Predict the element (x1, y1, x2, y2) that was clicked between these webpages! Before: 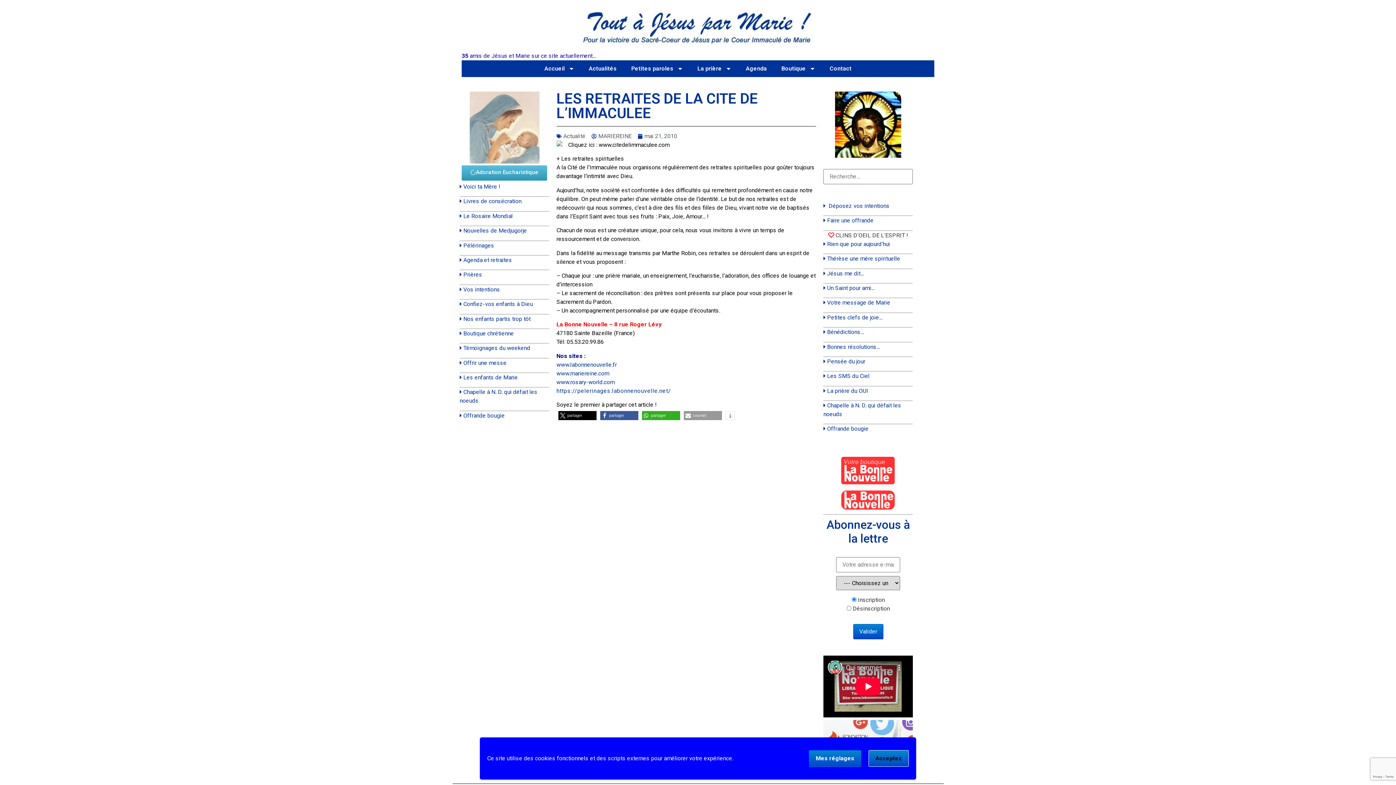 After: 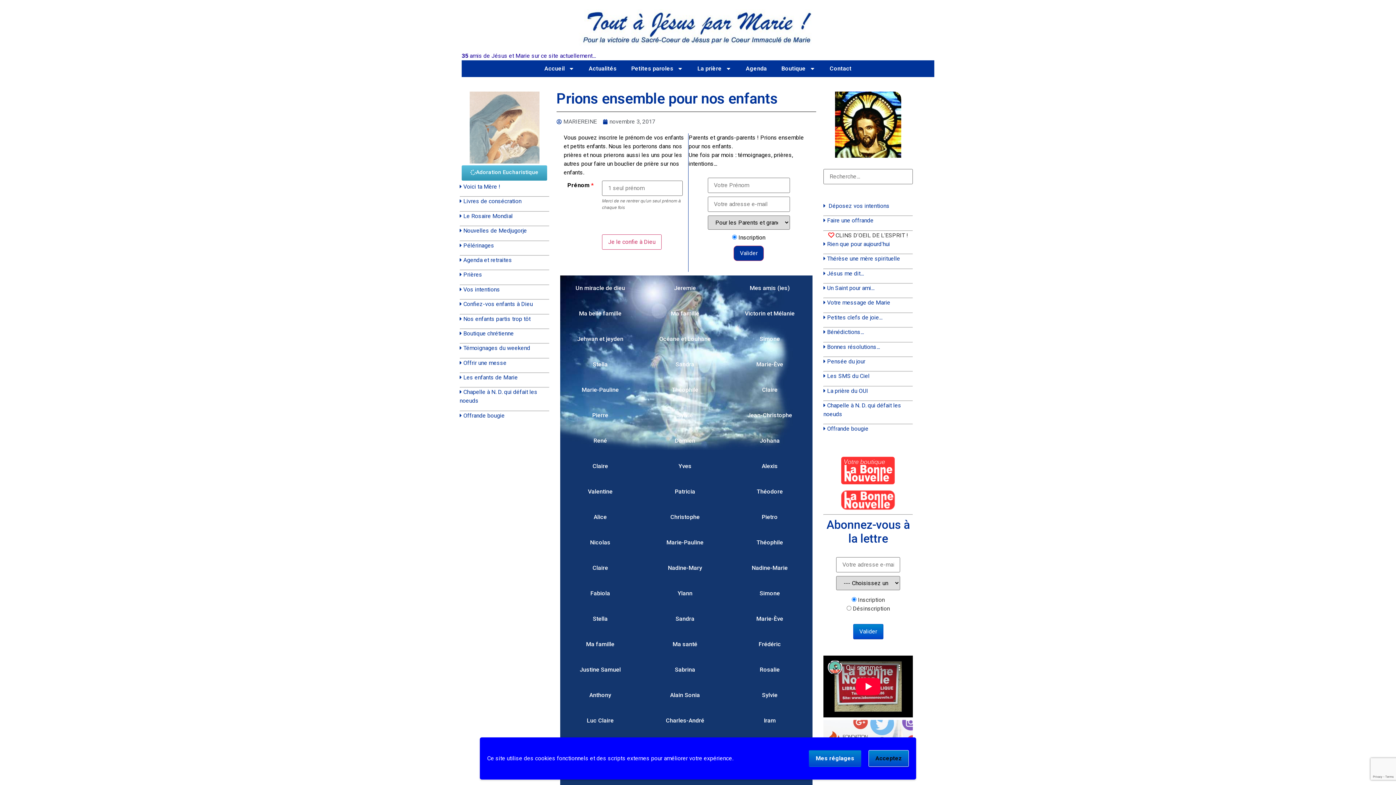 Action: bbox: (463, 300, 532, 307) label: Confiez-vos enfants à Dieu